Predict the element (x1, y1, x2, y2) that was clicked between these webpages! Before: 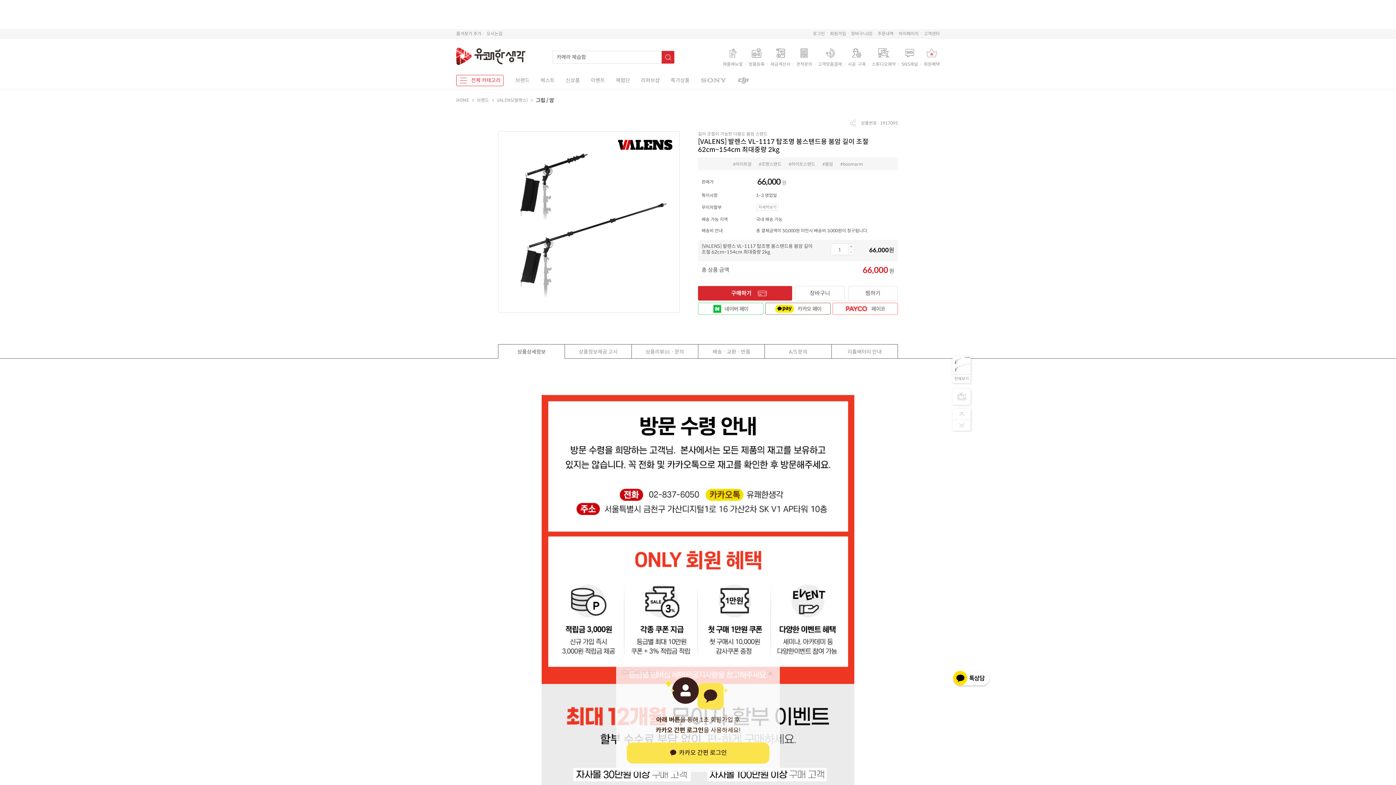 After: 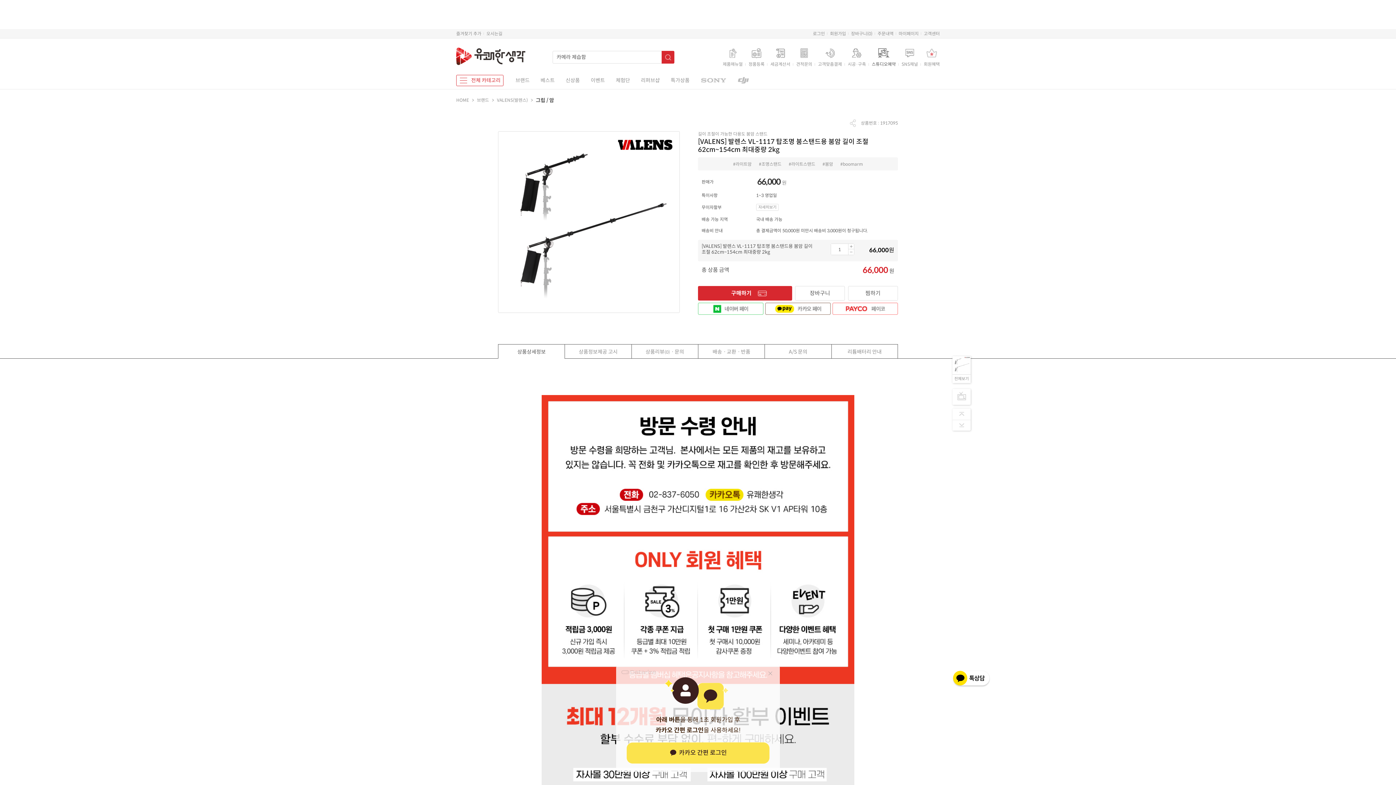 Action: label: 스튜디오예약 bbox: (872, 47, 896, 66)